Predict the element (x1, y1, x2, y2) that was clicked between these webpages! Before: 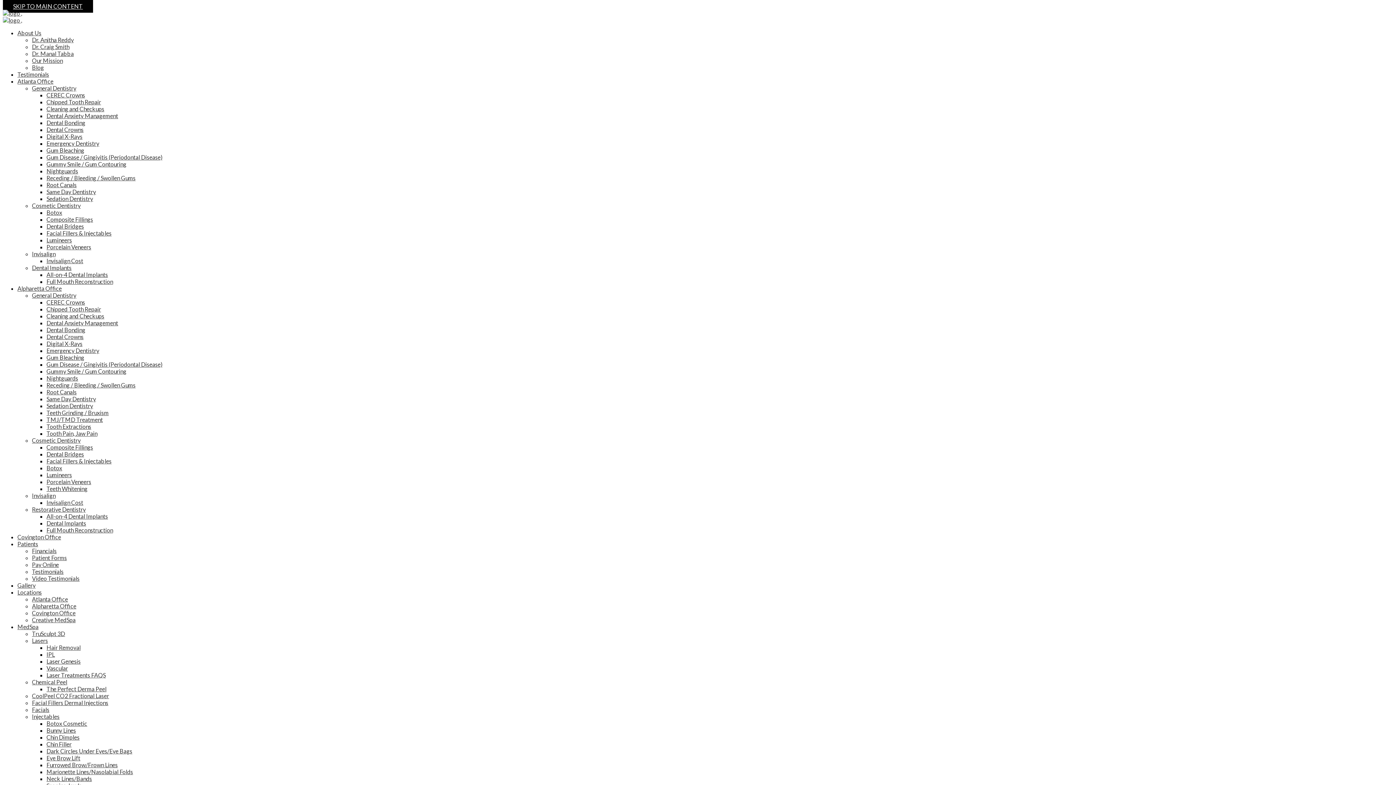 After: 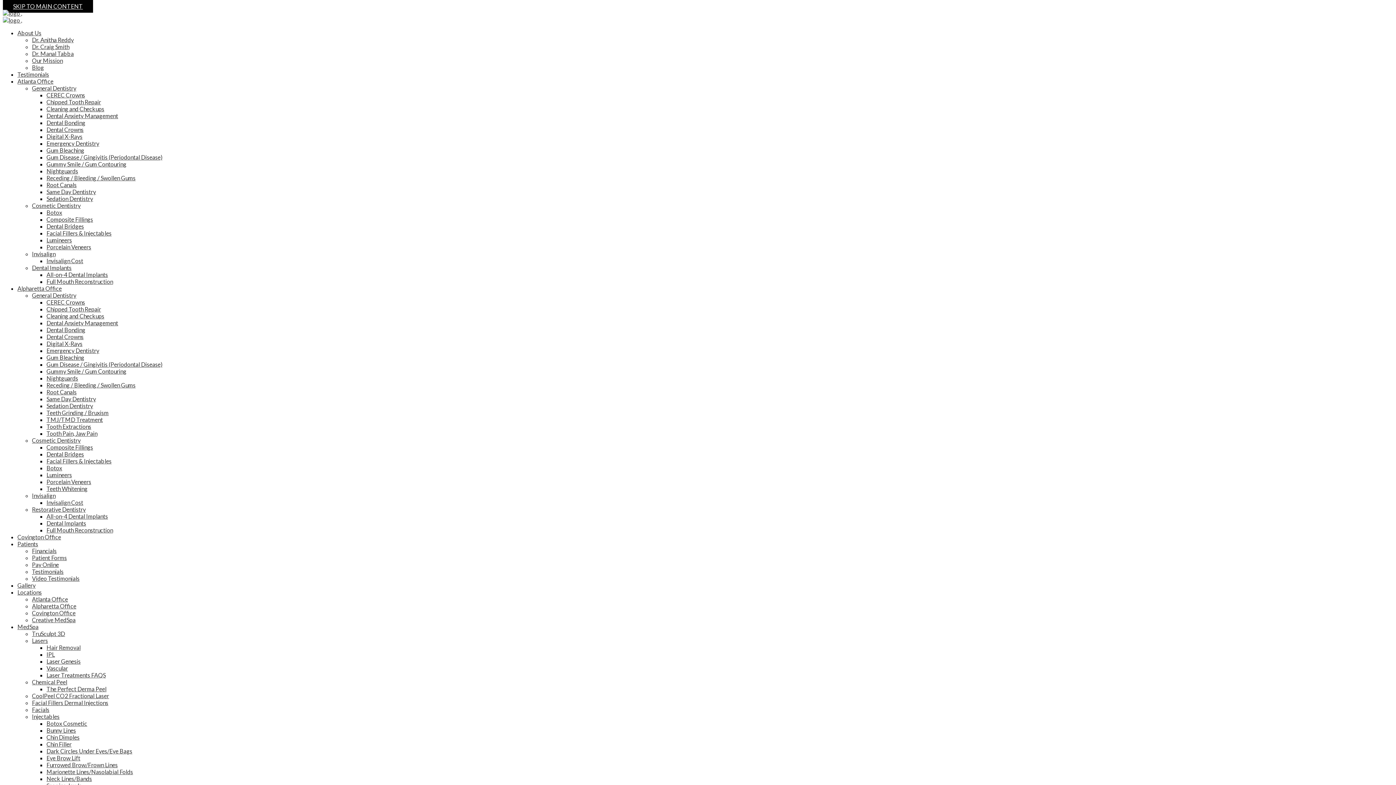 Action: label: Marionette Lines/Nasolabial Folds bbox: (46, 768, 133, 775)